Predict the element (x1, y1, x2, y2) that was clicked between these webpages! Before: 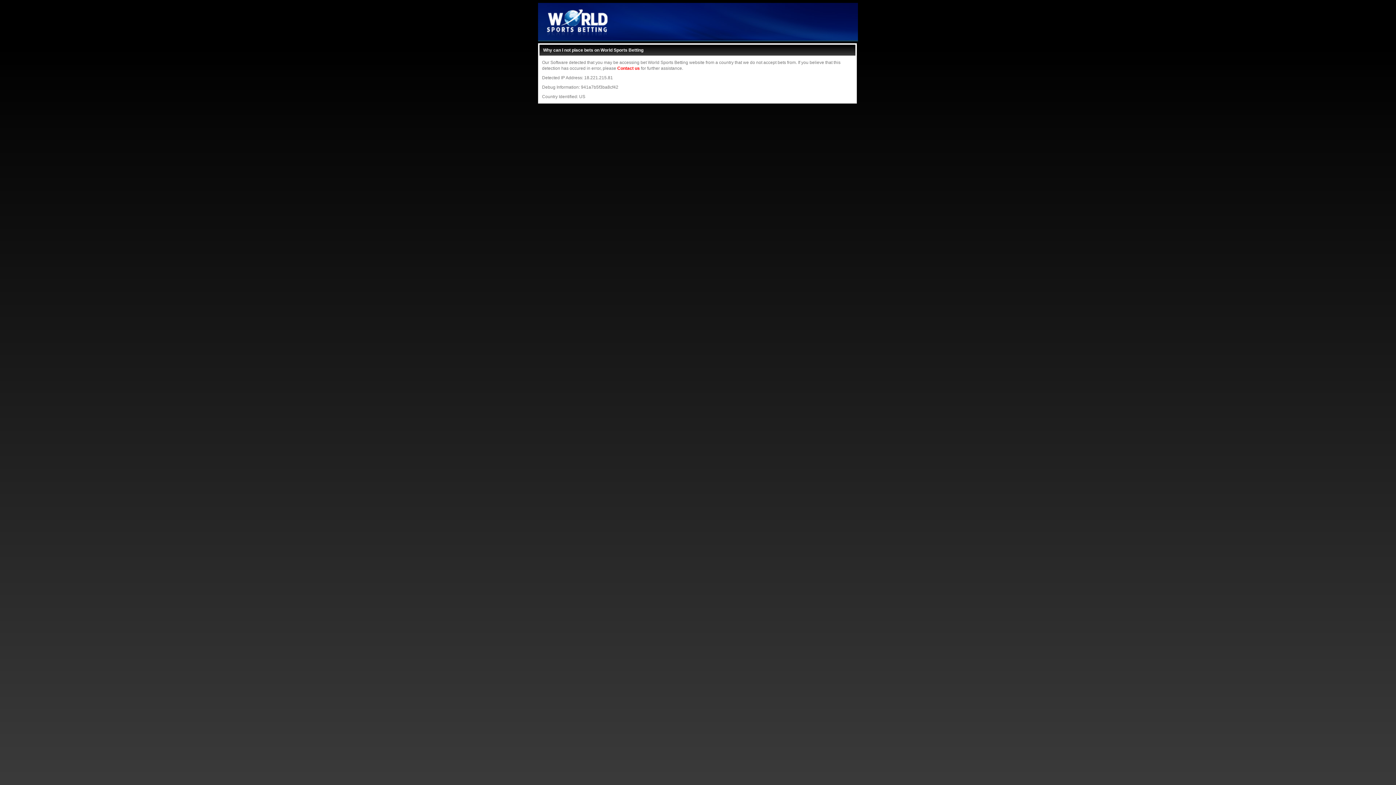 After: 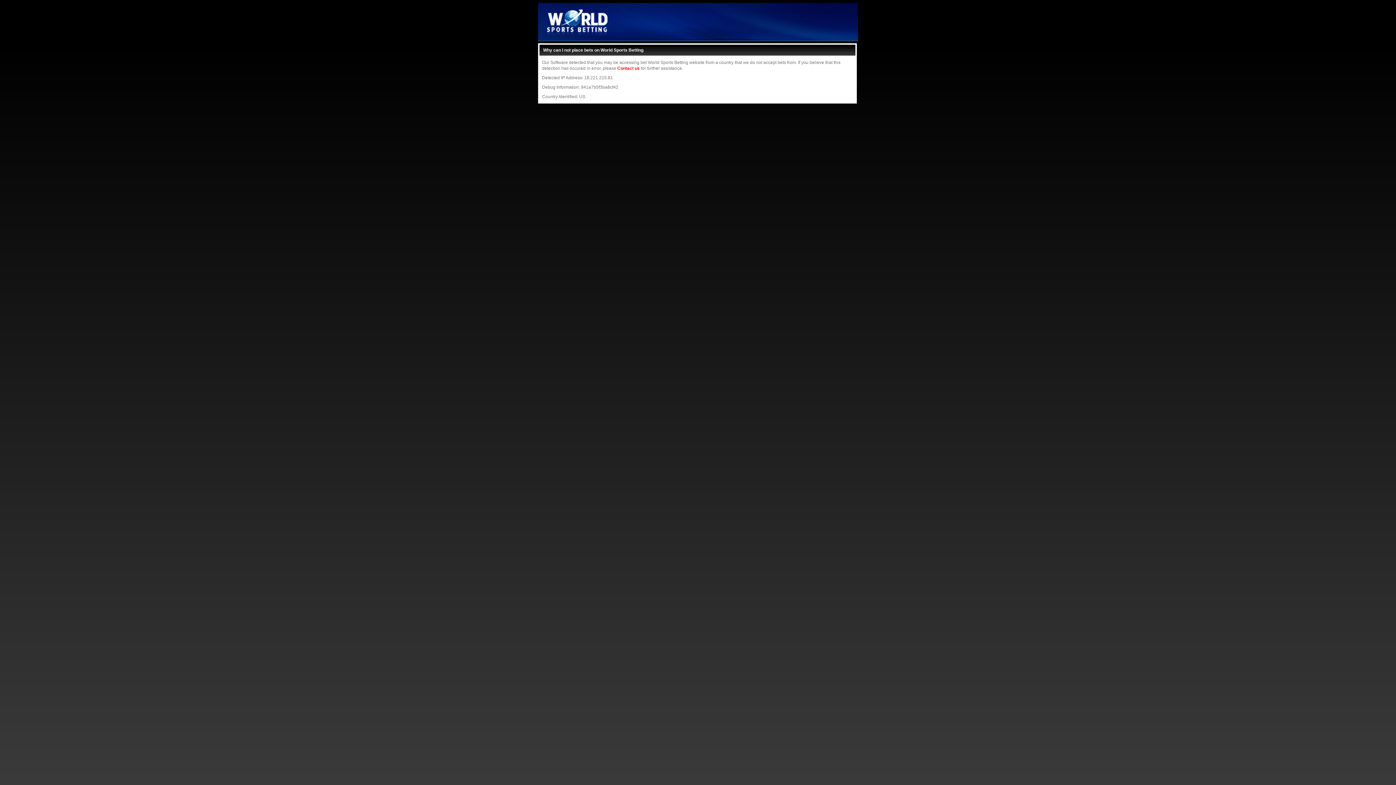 Action: label: Contact us bbox: (617, 65, 640, 70)